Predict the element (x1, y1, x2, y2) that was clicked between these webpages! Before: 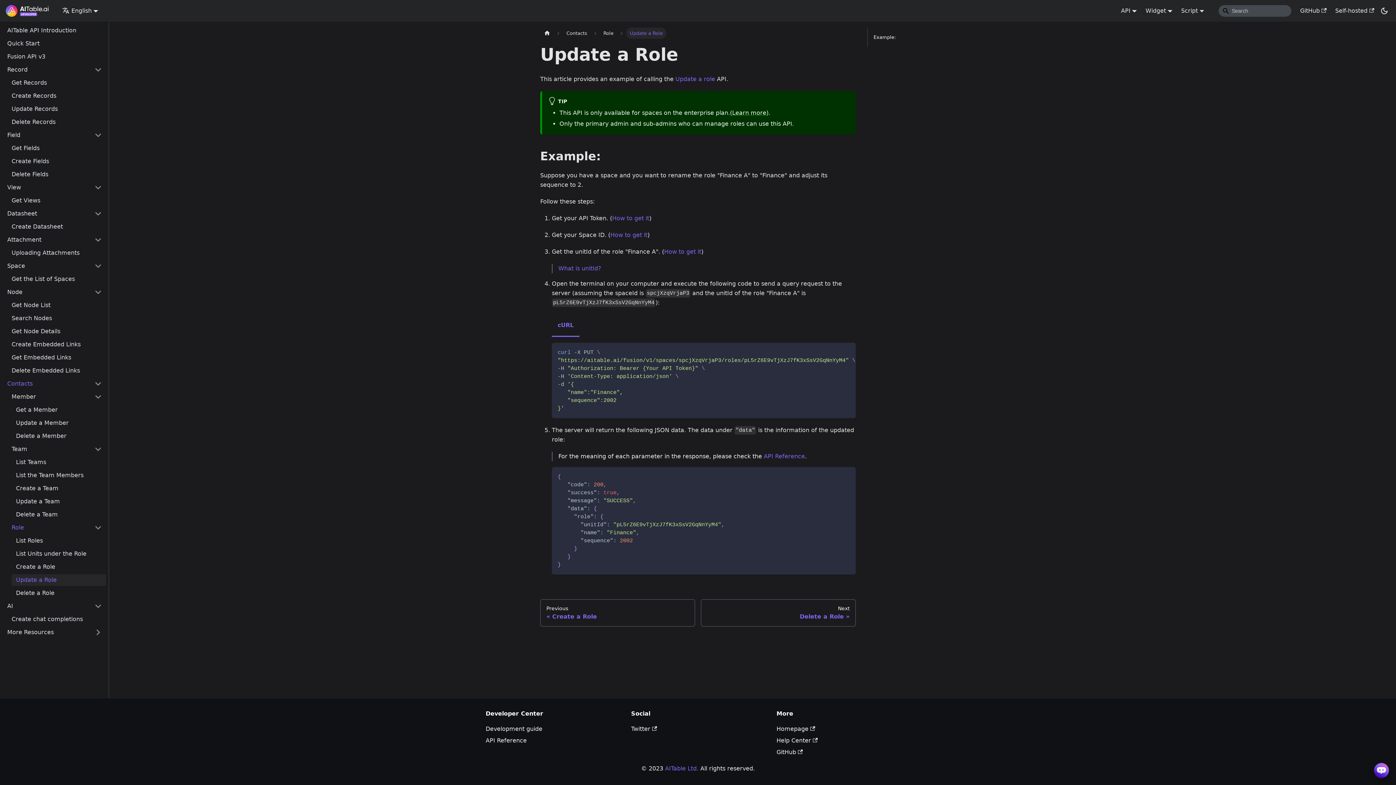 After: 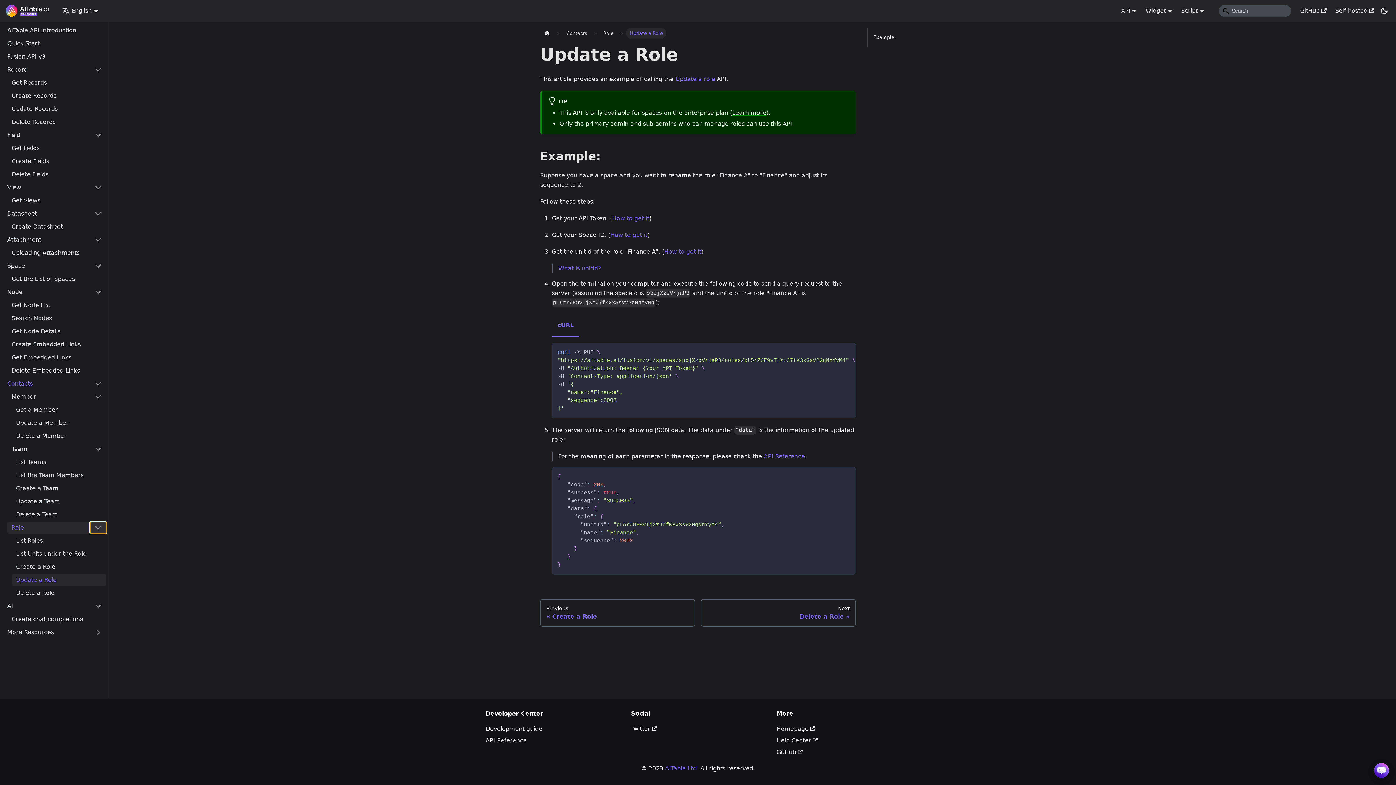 Action: label: Toggle the collapsible sidebar category 'Role' bbox: (90, 522, 106, 533)